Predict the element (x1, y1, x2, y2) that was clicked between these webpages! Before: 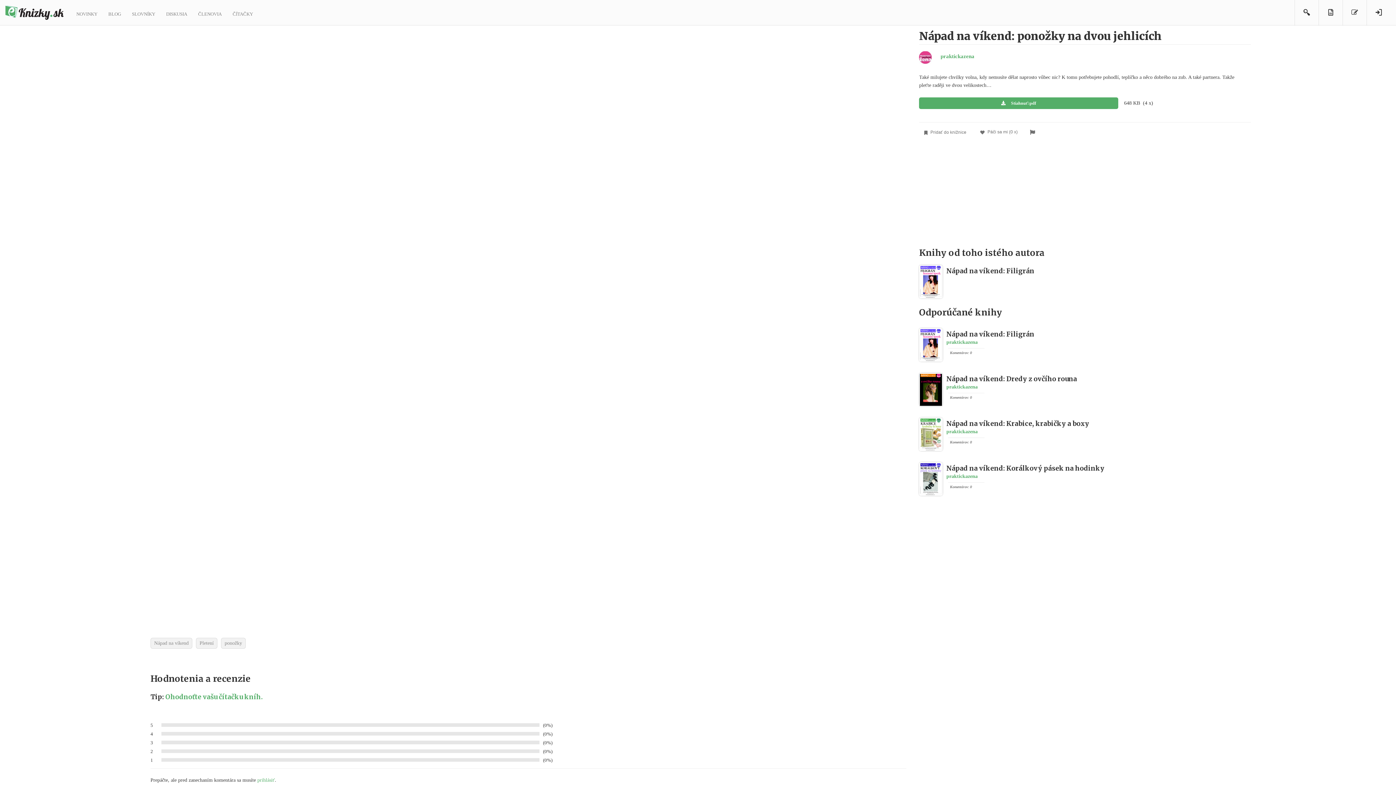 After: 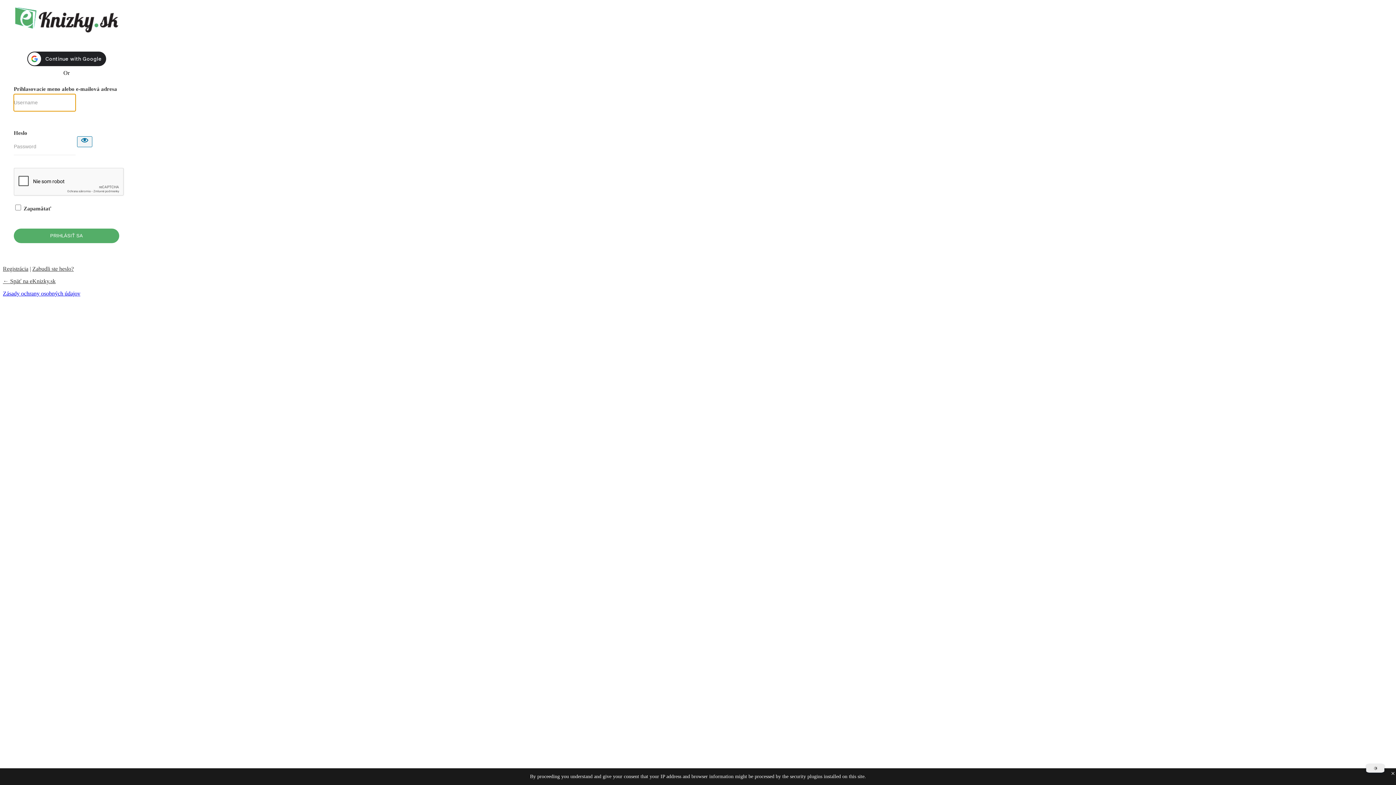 Action: bbox: (1318, 0, 1342, 25)